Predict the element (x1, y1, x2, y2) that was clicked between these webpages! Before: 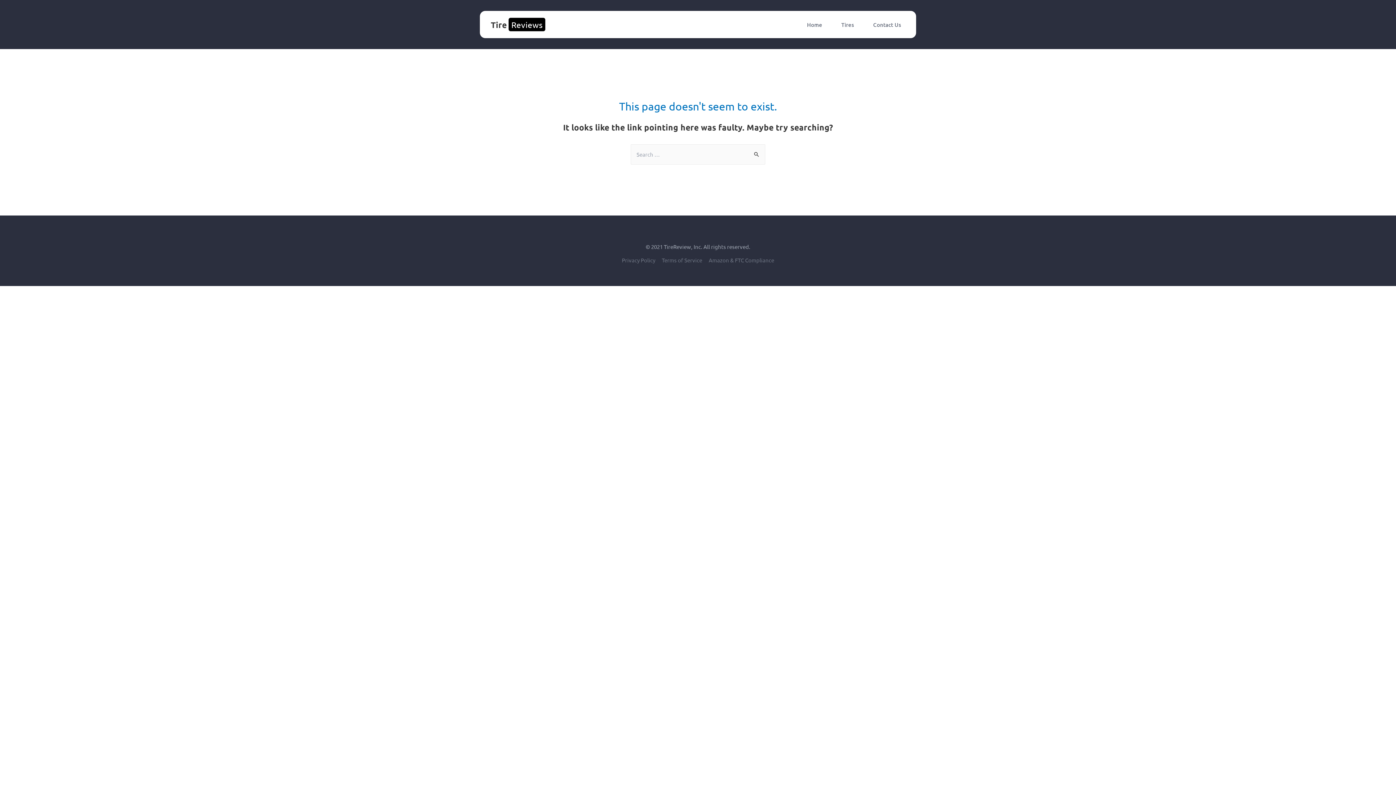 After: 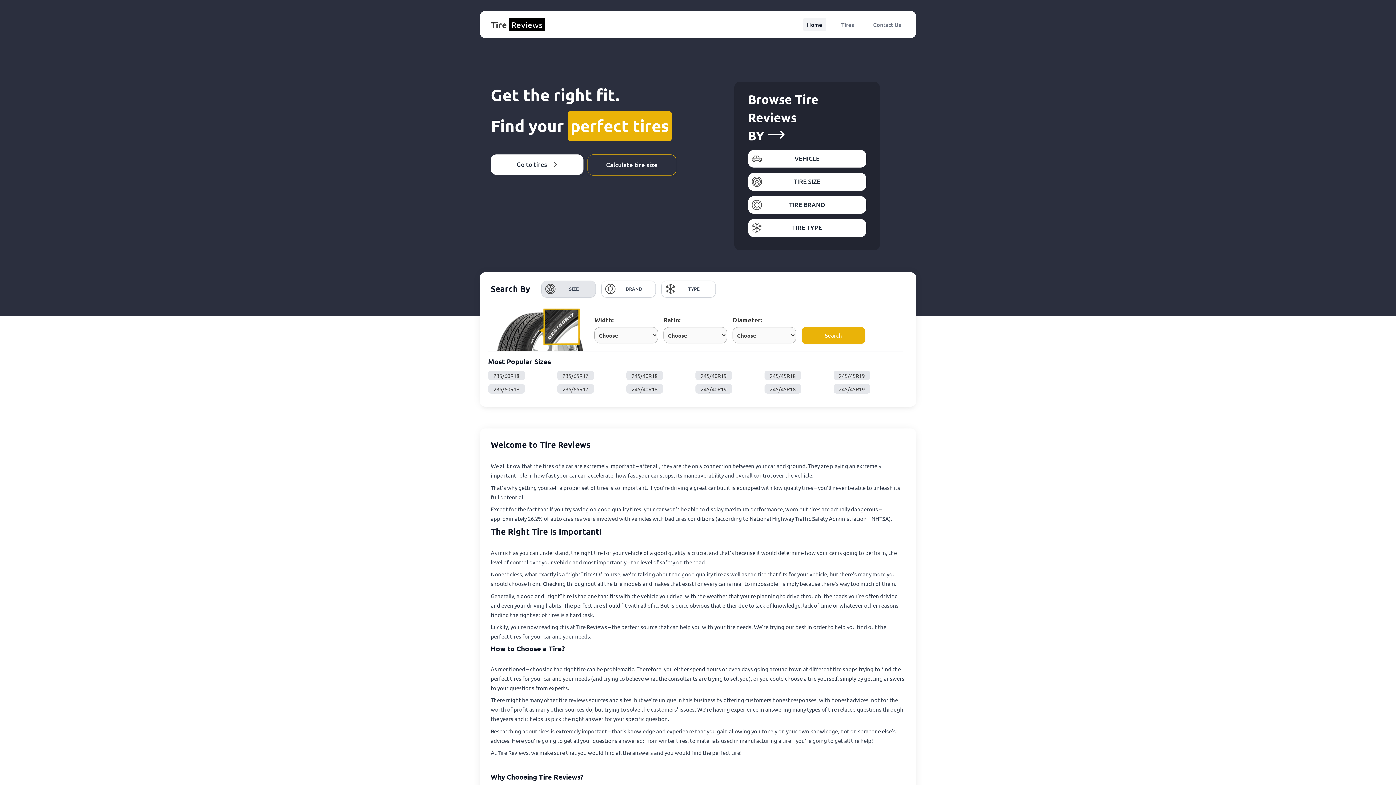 Action: label: Home bbox: (803, 17, 826, 31)